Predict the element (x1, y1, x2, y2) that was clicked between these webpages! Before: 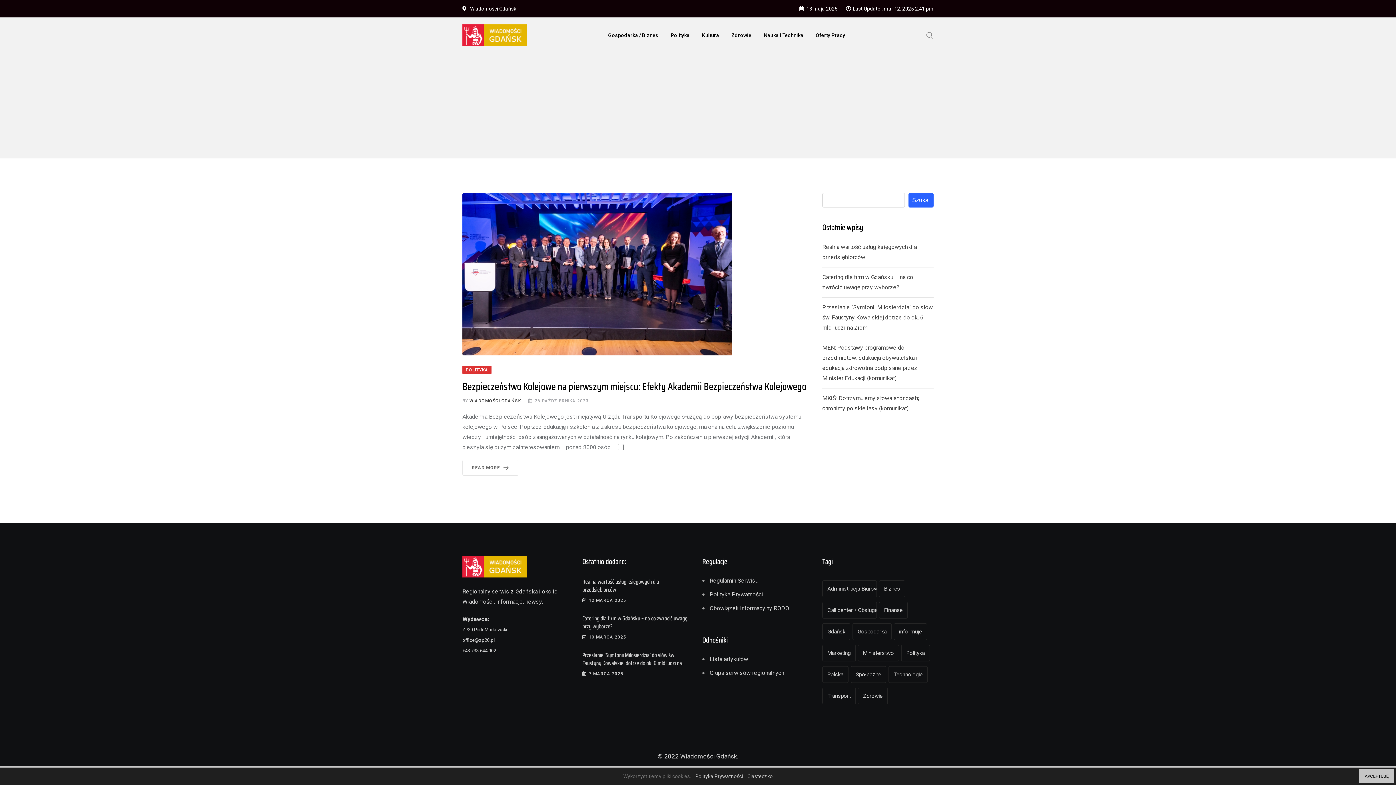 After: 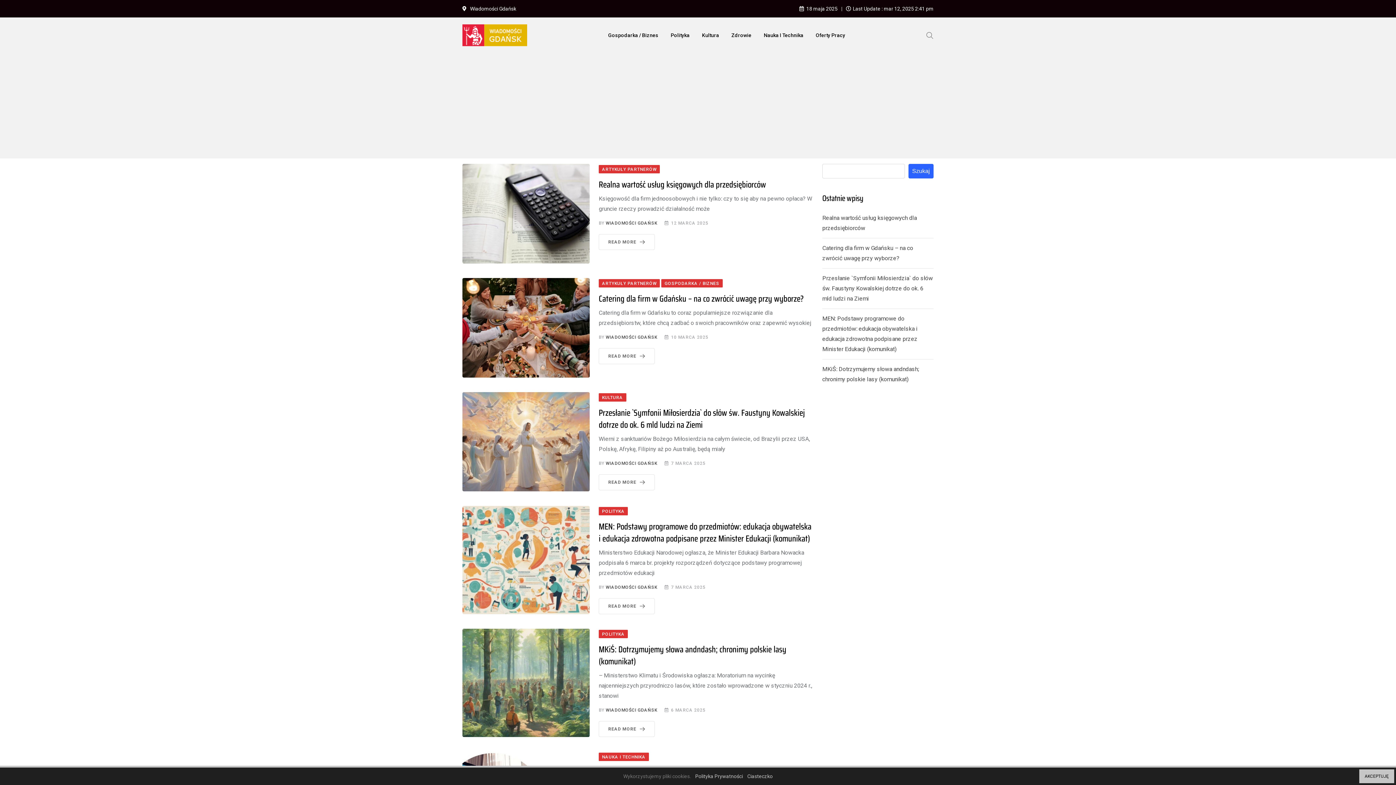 Action: bbox: (469, 398, 521, 403) label: WIADOMOŚCI GDAŃSK